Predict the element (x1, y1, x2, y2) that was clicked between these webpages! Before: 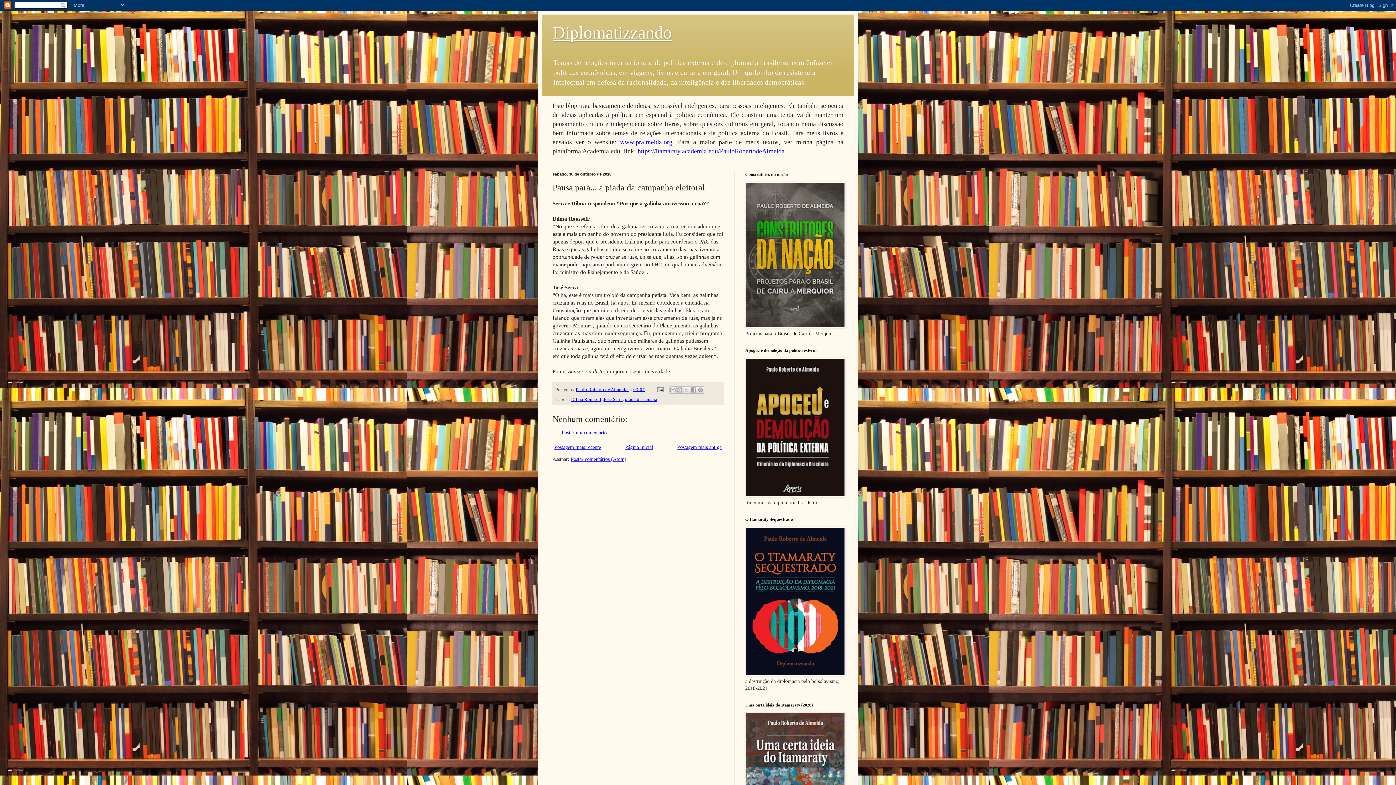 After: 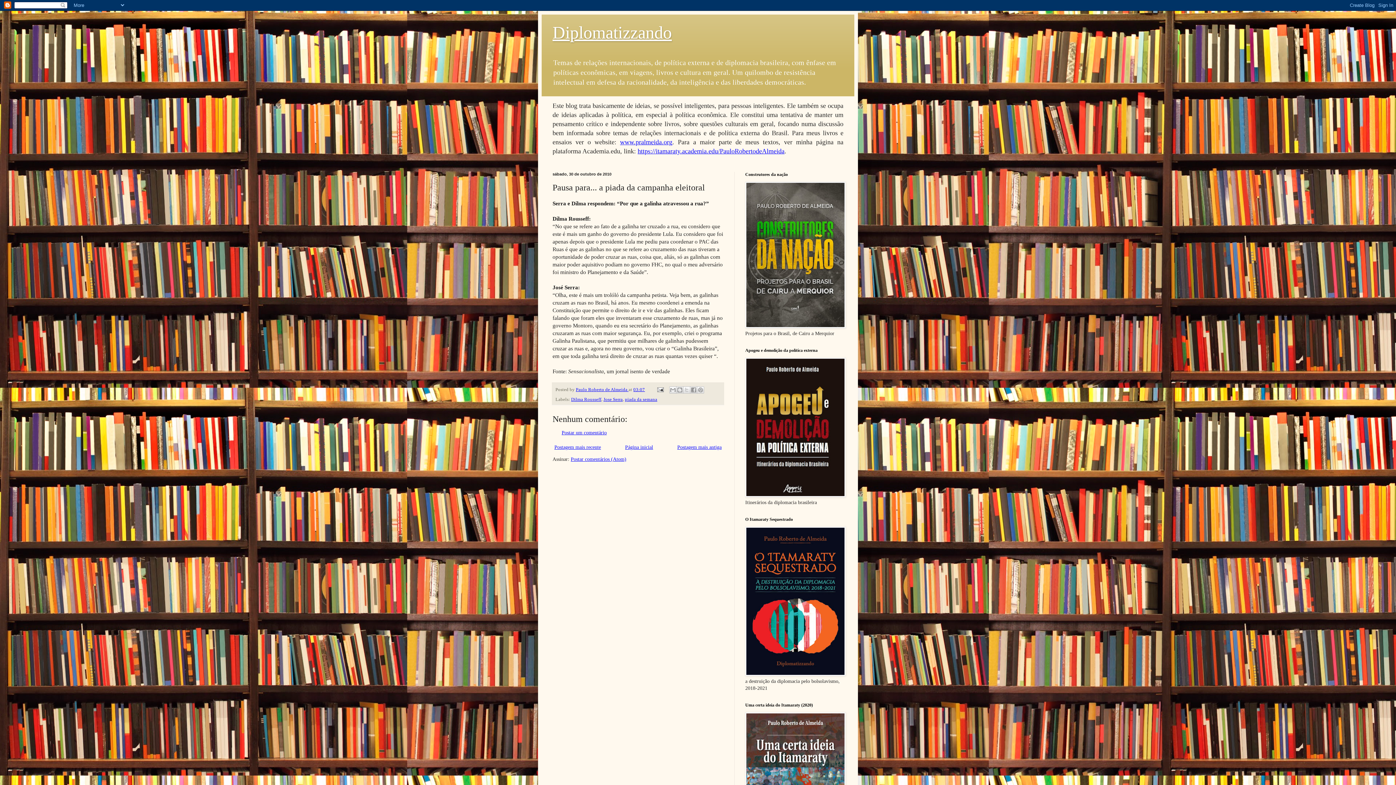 Action: label: Postar um comentário bbox: (561, 430, 606, 435)